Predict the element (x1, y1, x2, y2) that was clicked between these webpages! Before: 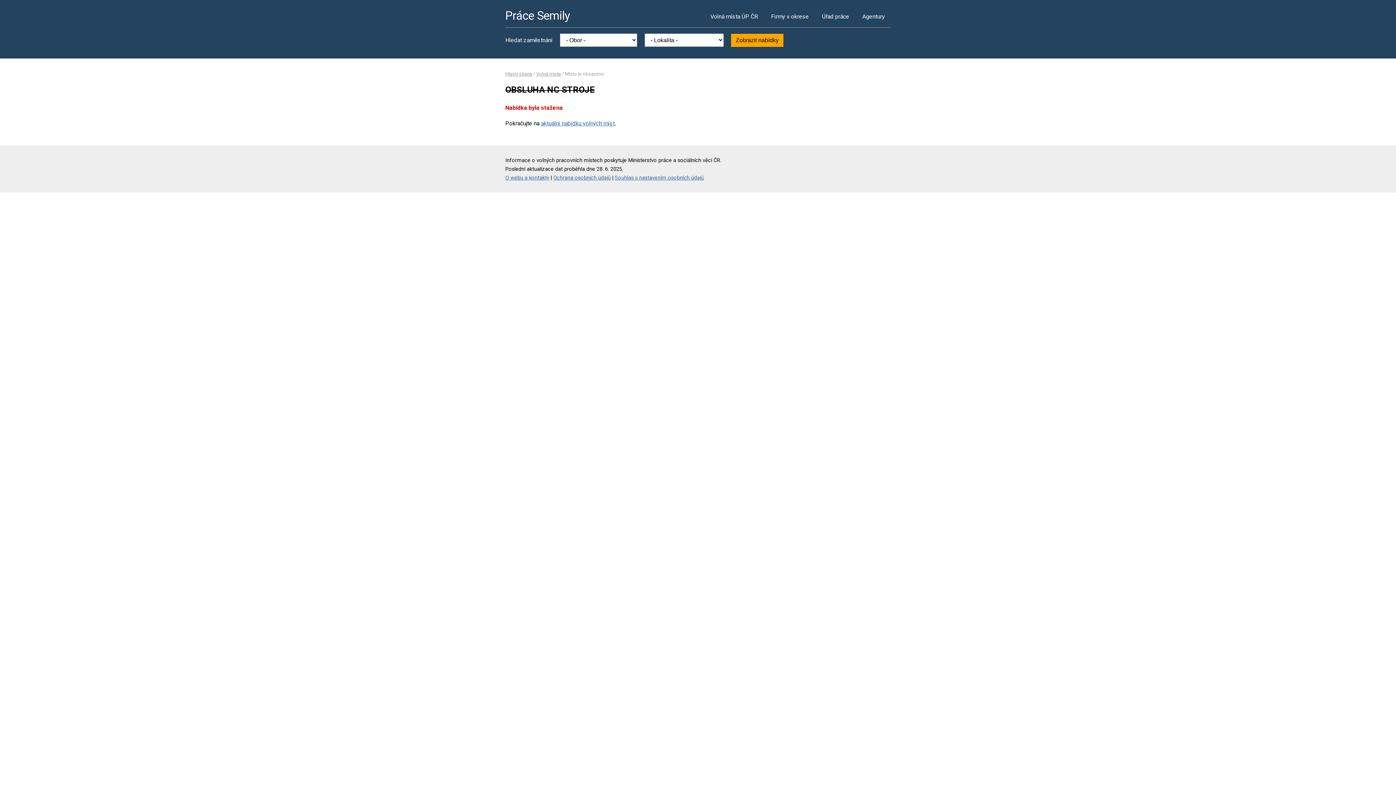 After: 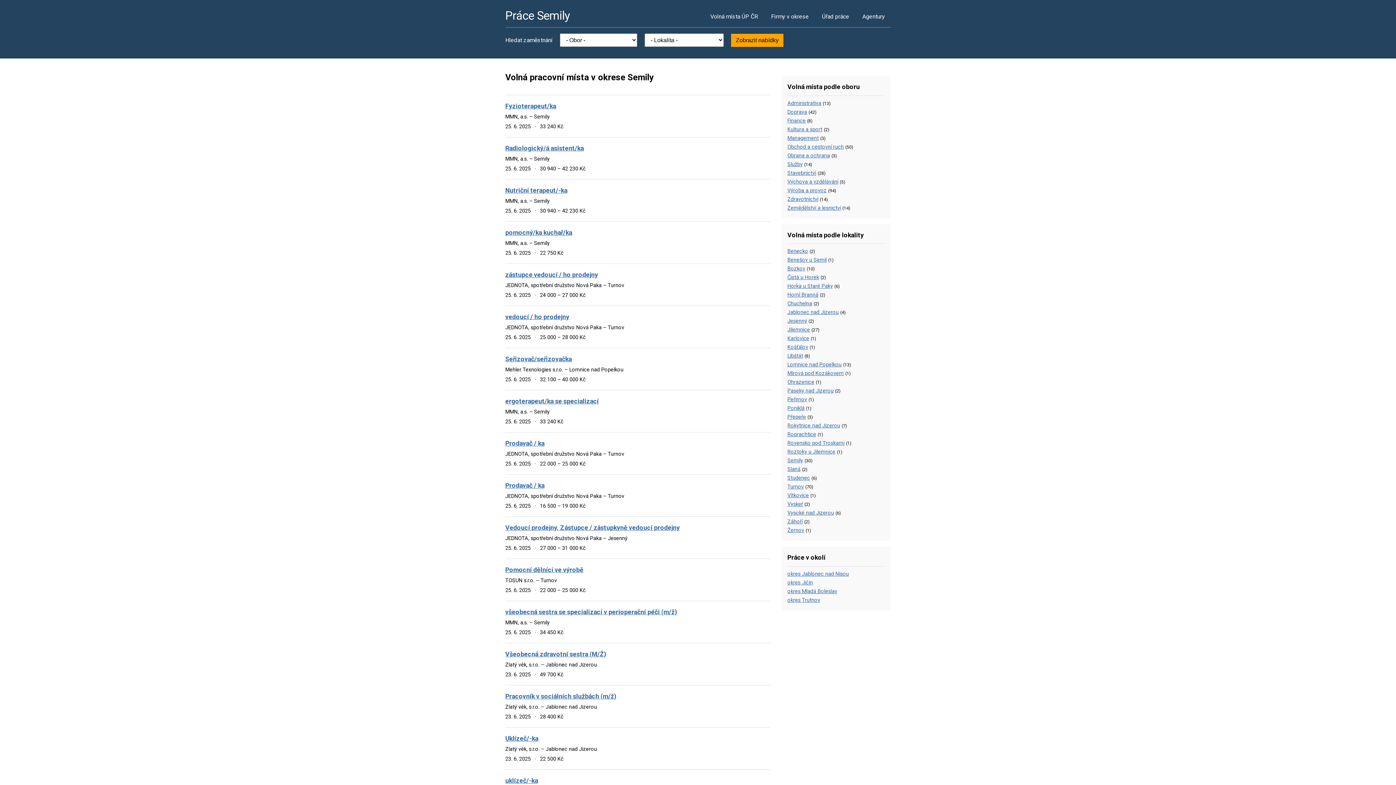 Action: bbox: (505, 71, 532, 76) label: Hlavní strana